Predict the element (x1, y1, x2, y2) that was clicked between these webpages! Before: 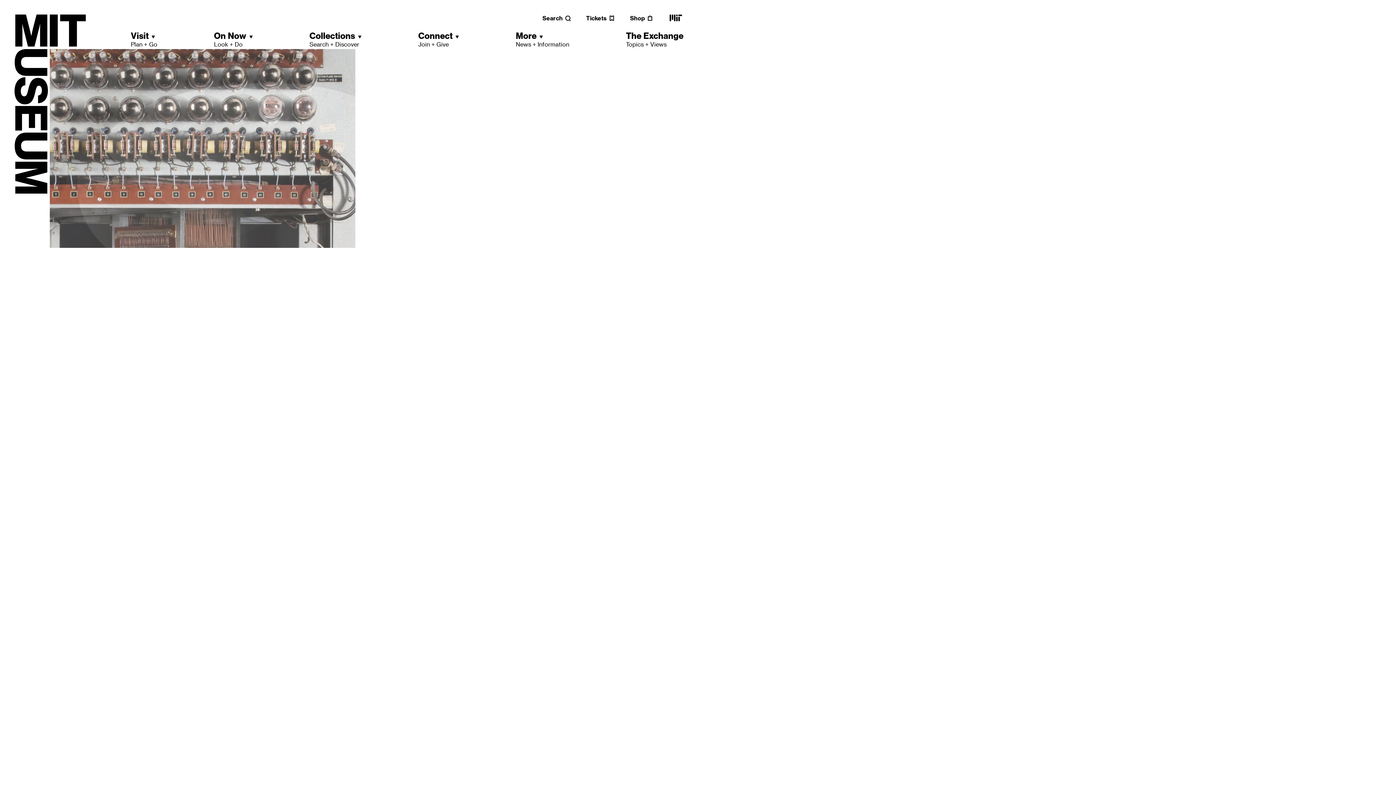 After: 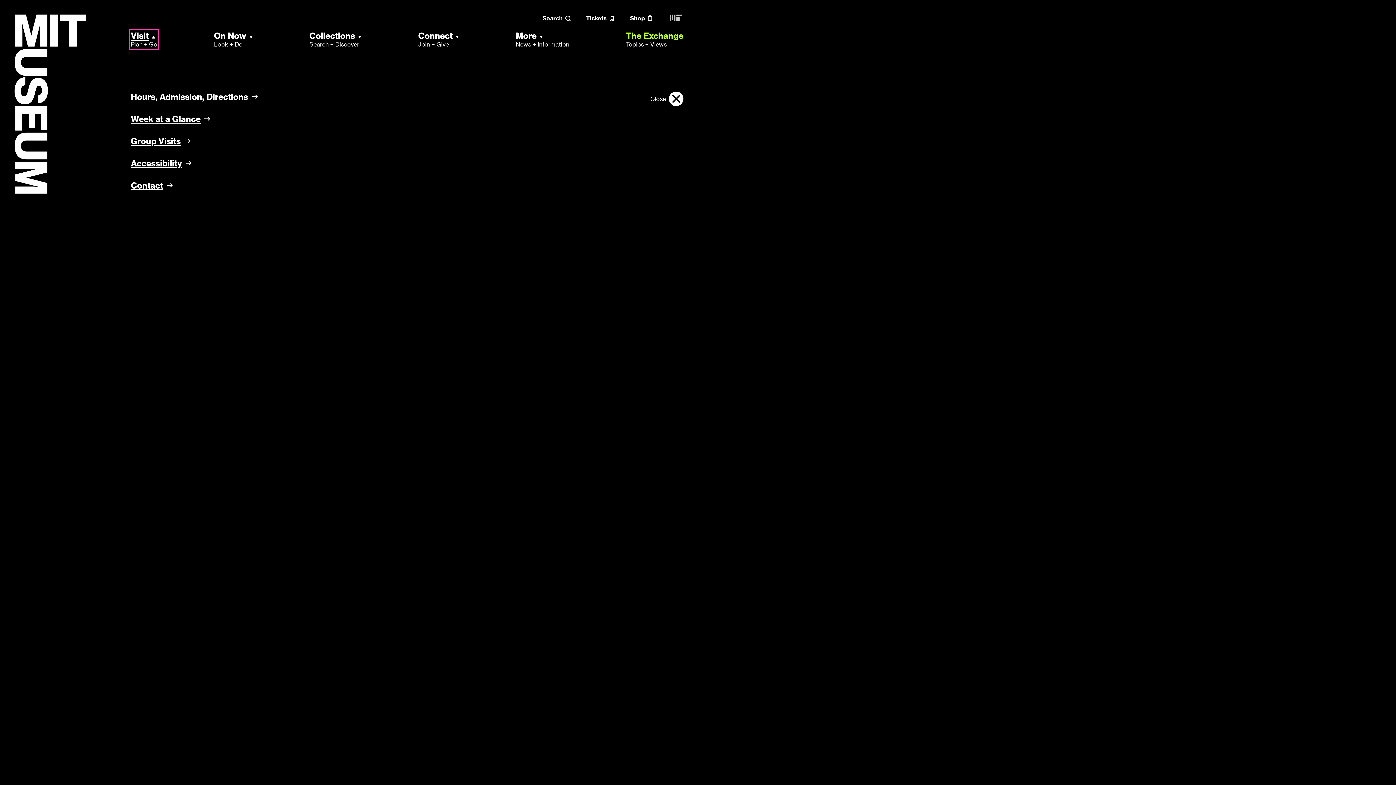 Action: bbox: (130, 30, 157, 48) label: Visit
Plan + Go